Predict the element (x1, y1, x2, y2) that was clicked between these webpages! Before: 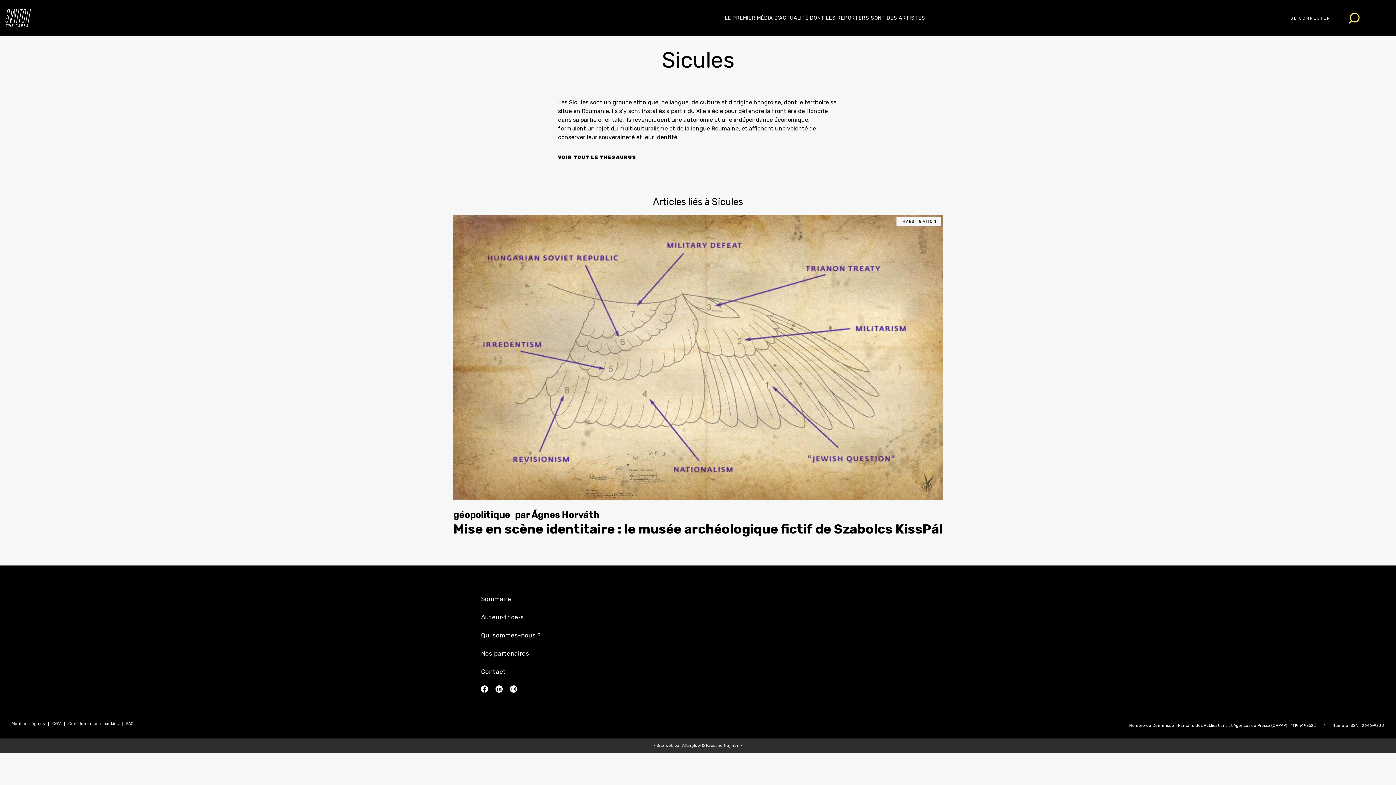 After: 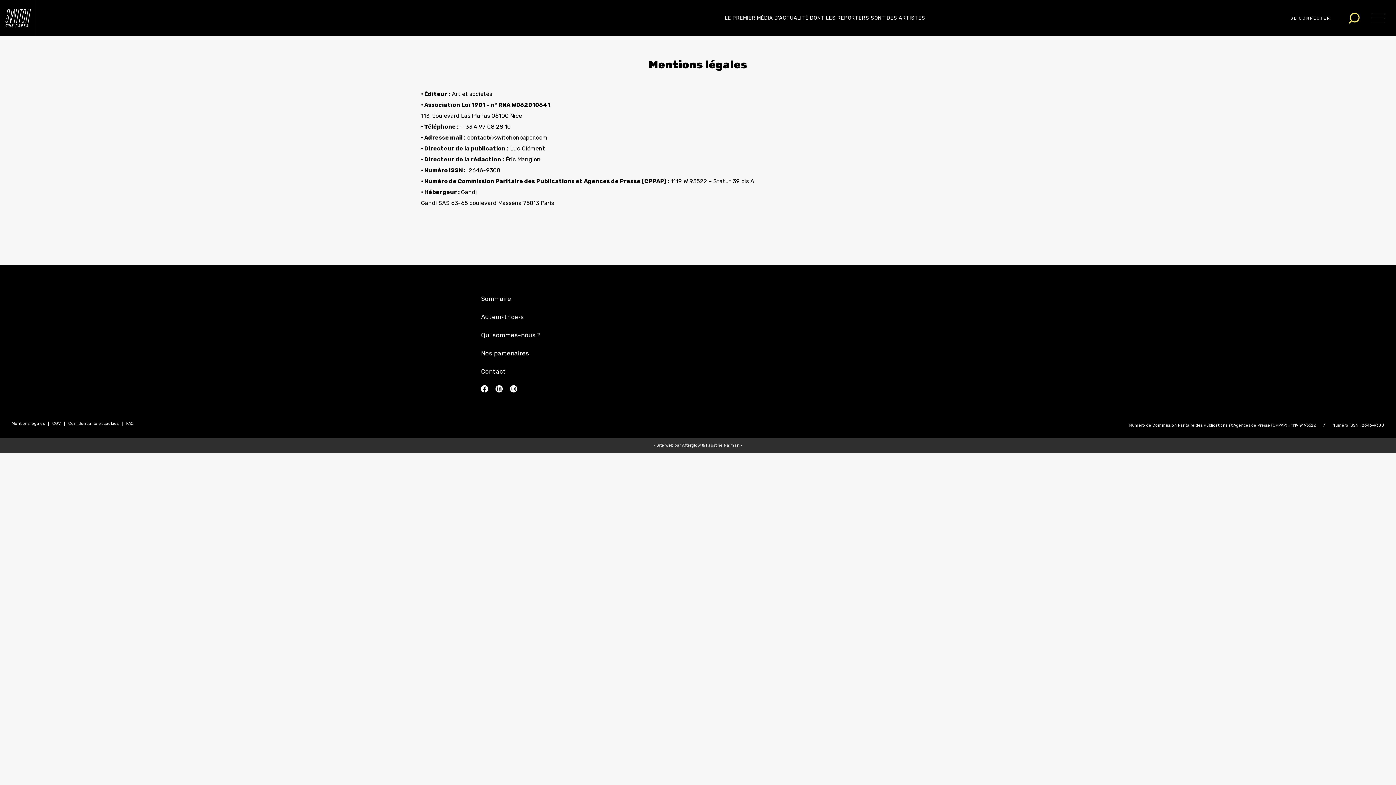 Action: bbox: (11, 721, 44, 726) label: Mentions légales